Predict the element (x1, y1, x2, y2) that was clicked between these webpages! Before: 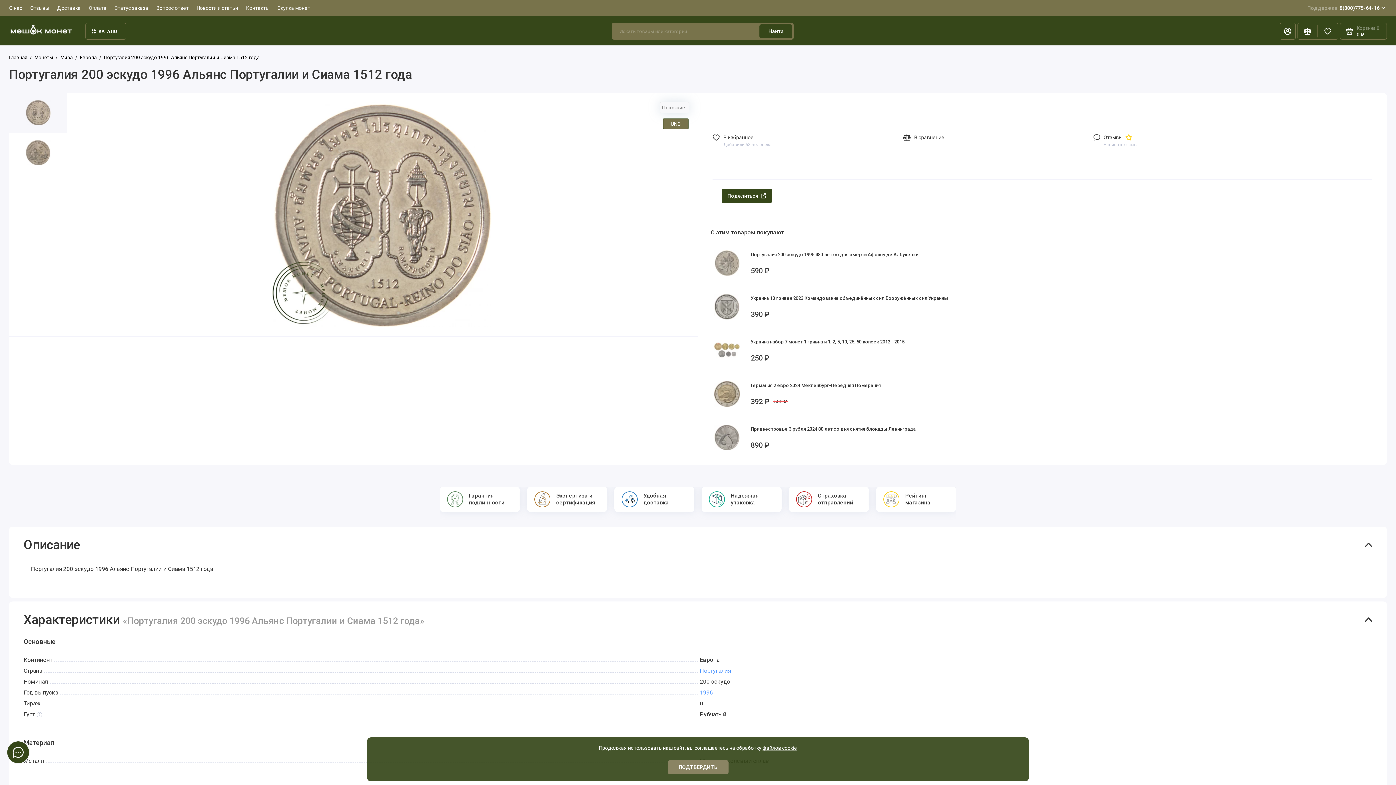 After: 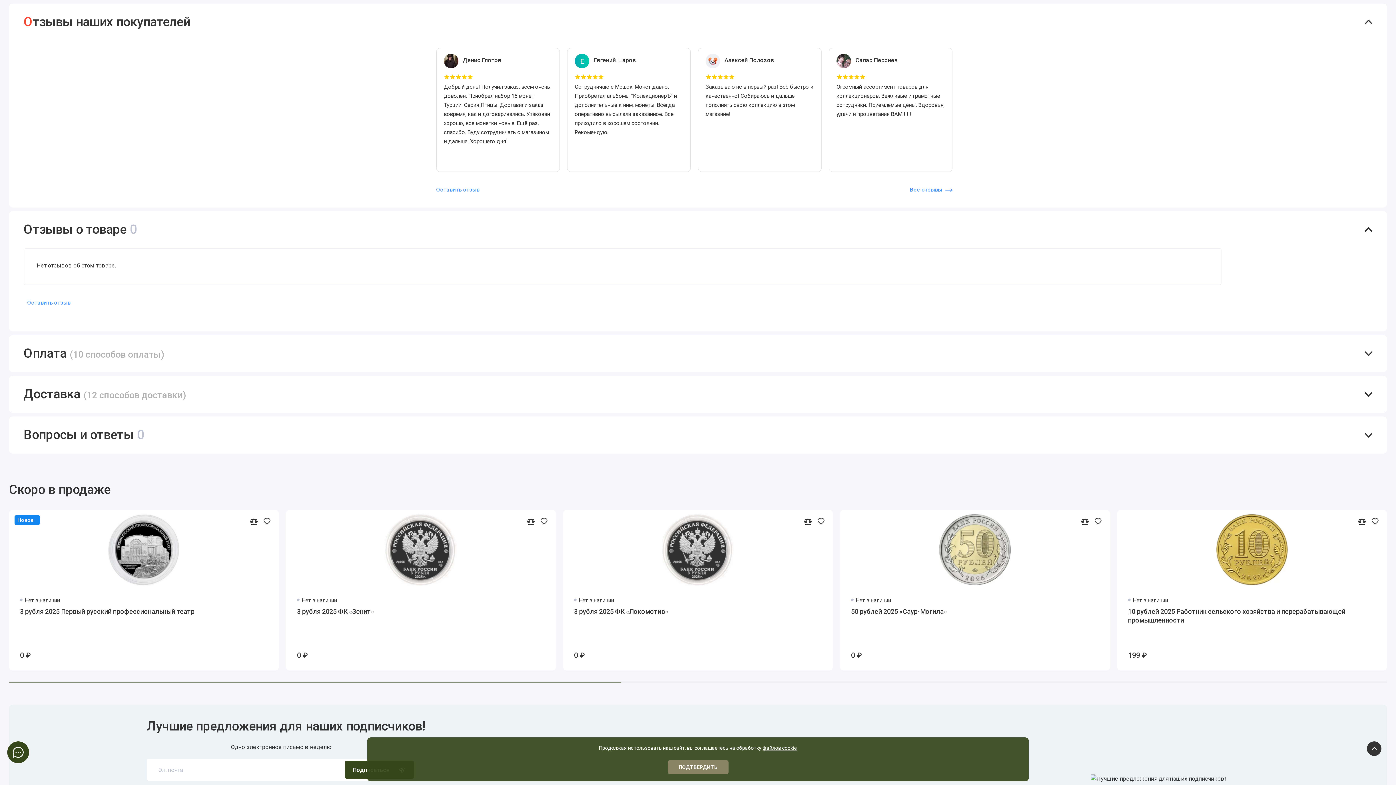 Action: bbox: (1093, 133, 1136, 148) label: Отзывы 
Написать отзыв